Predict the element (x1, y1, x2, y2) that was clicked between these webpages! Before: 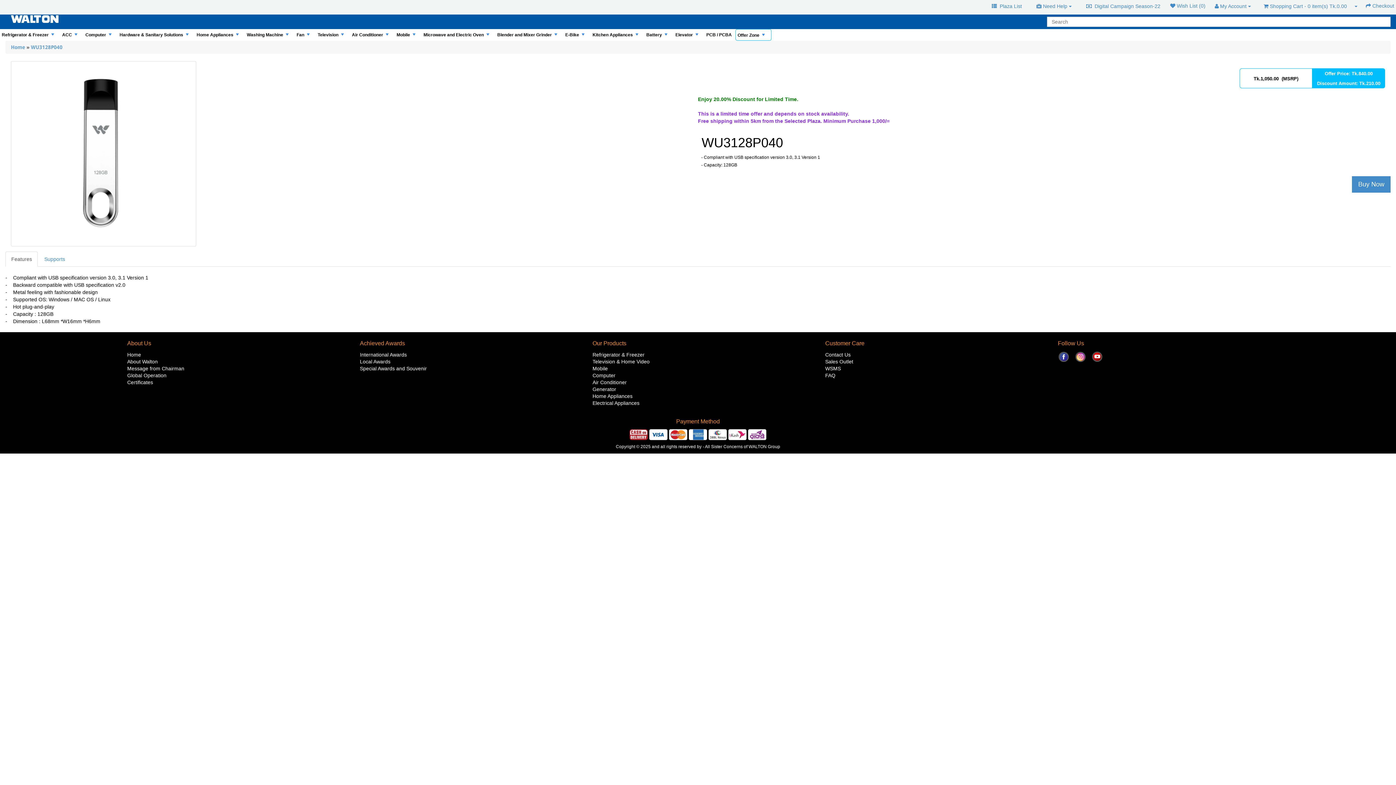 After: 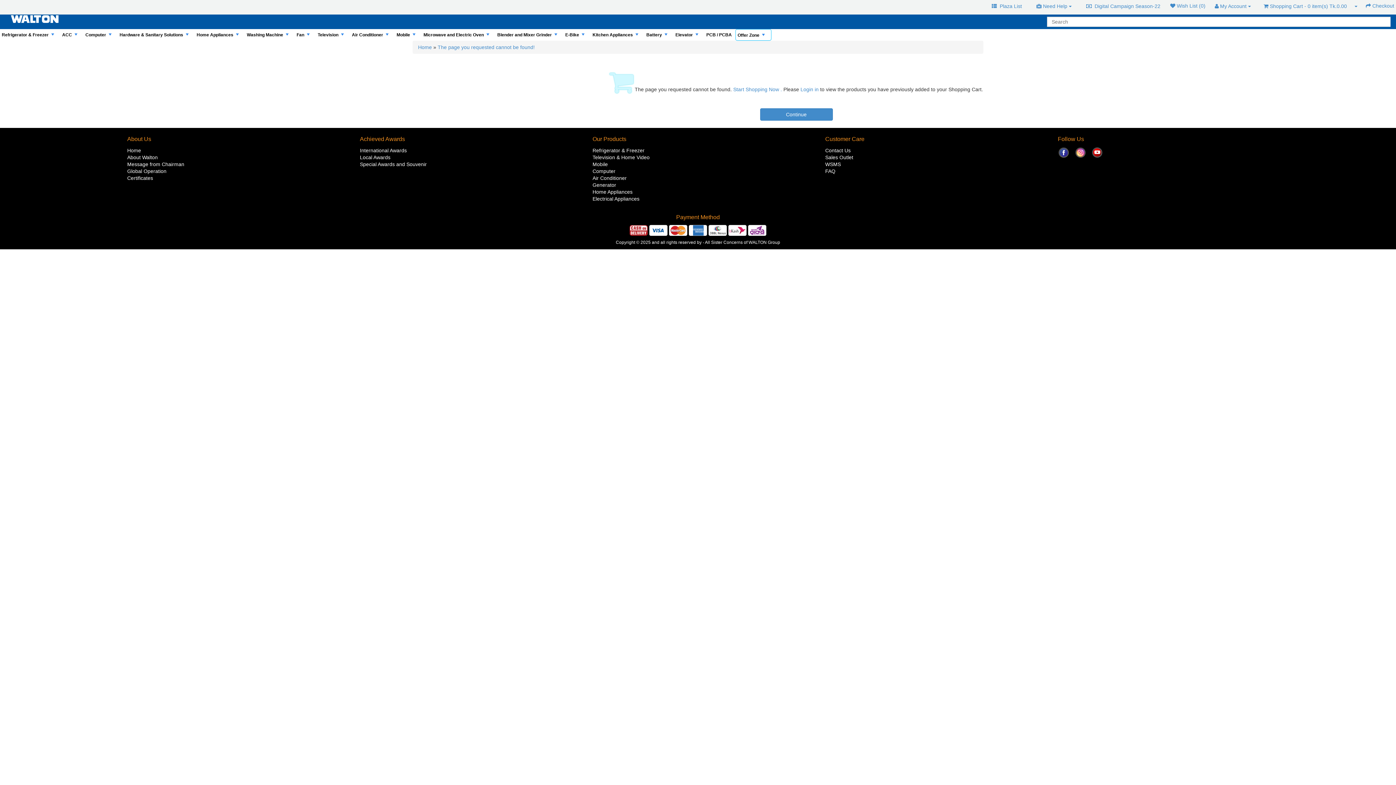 Action: label: WSMS bbox: (825, 365, 841, 371)